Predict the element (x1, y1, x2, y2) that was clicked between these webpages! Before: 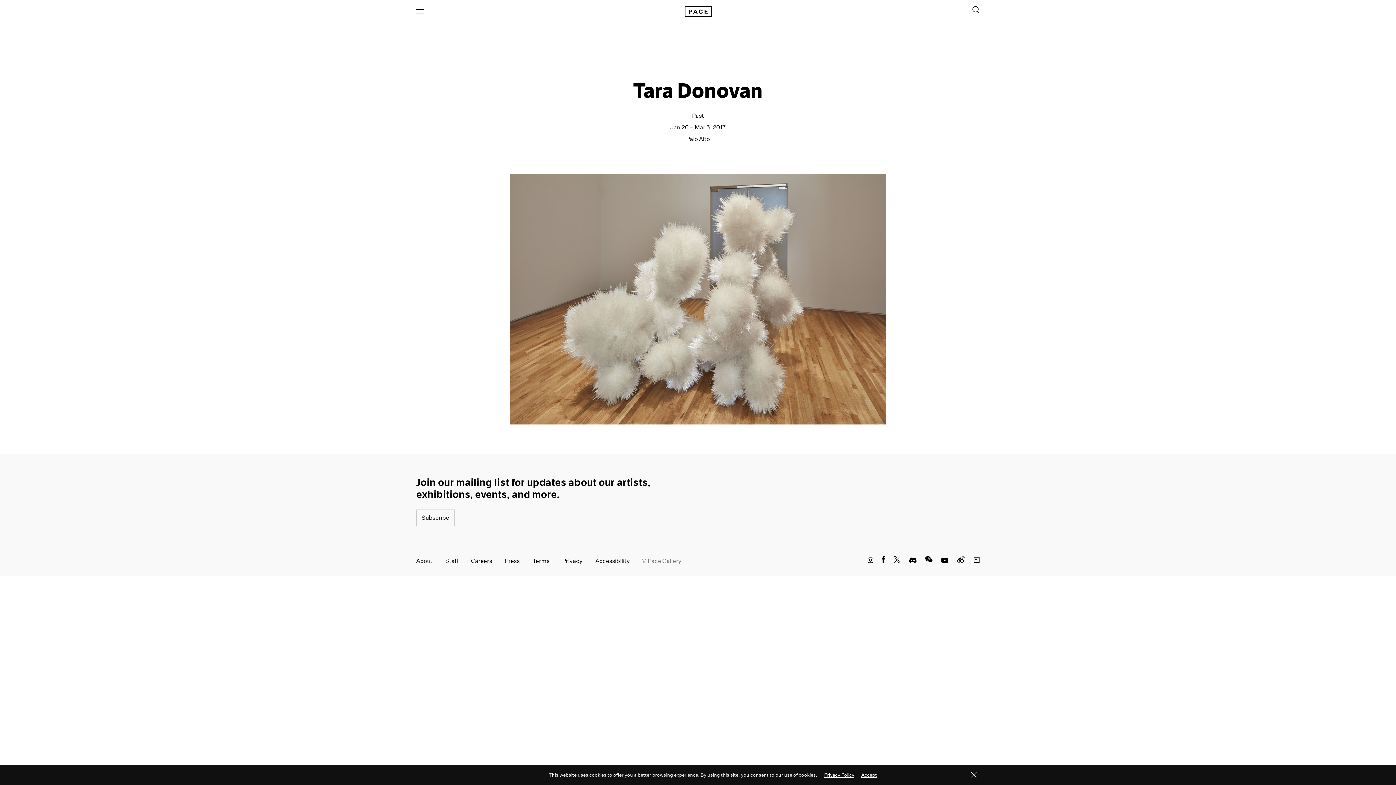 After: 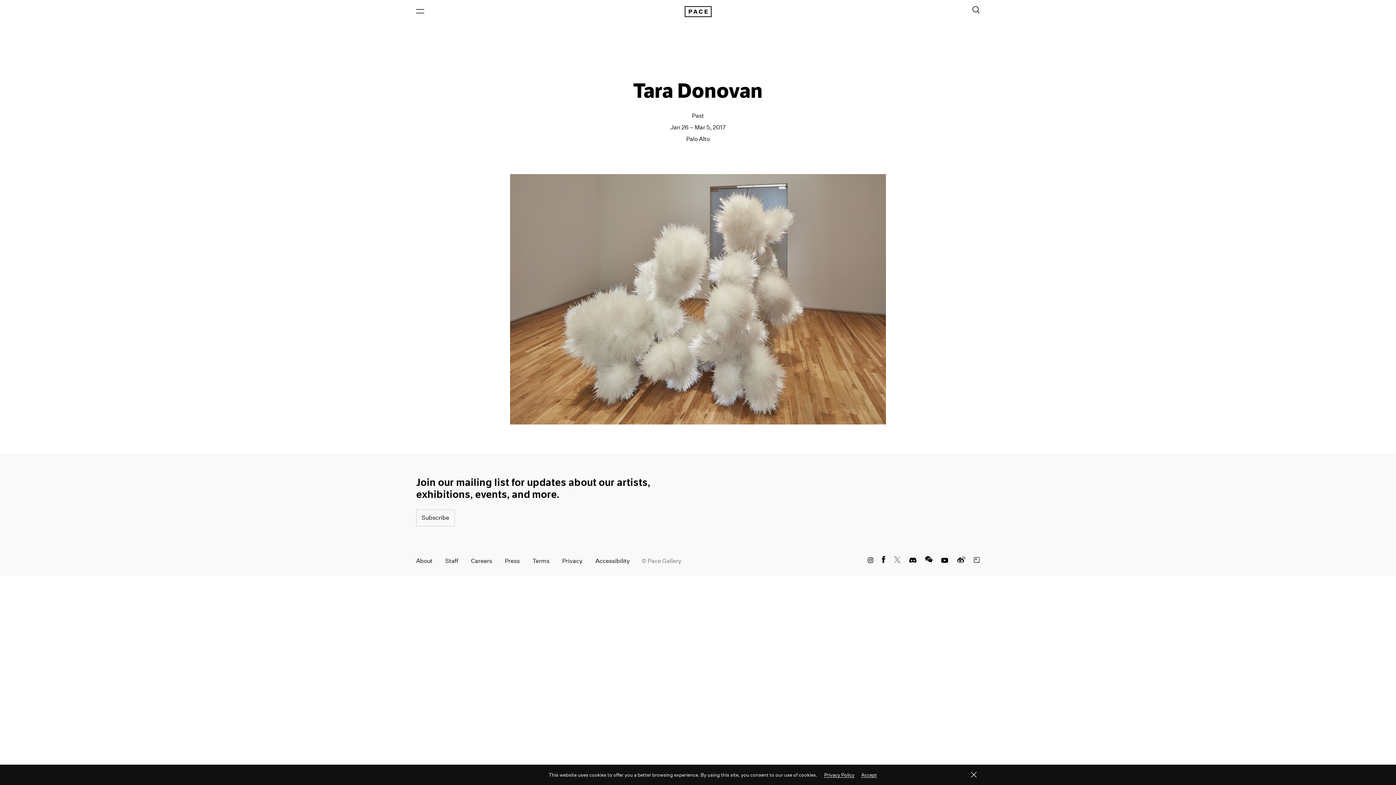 Action: label: Twitter opens in a new window bbox: (894, 555, 900, 567)